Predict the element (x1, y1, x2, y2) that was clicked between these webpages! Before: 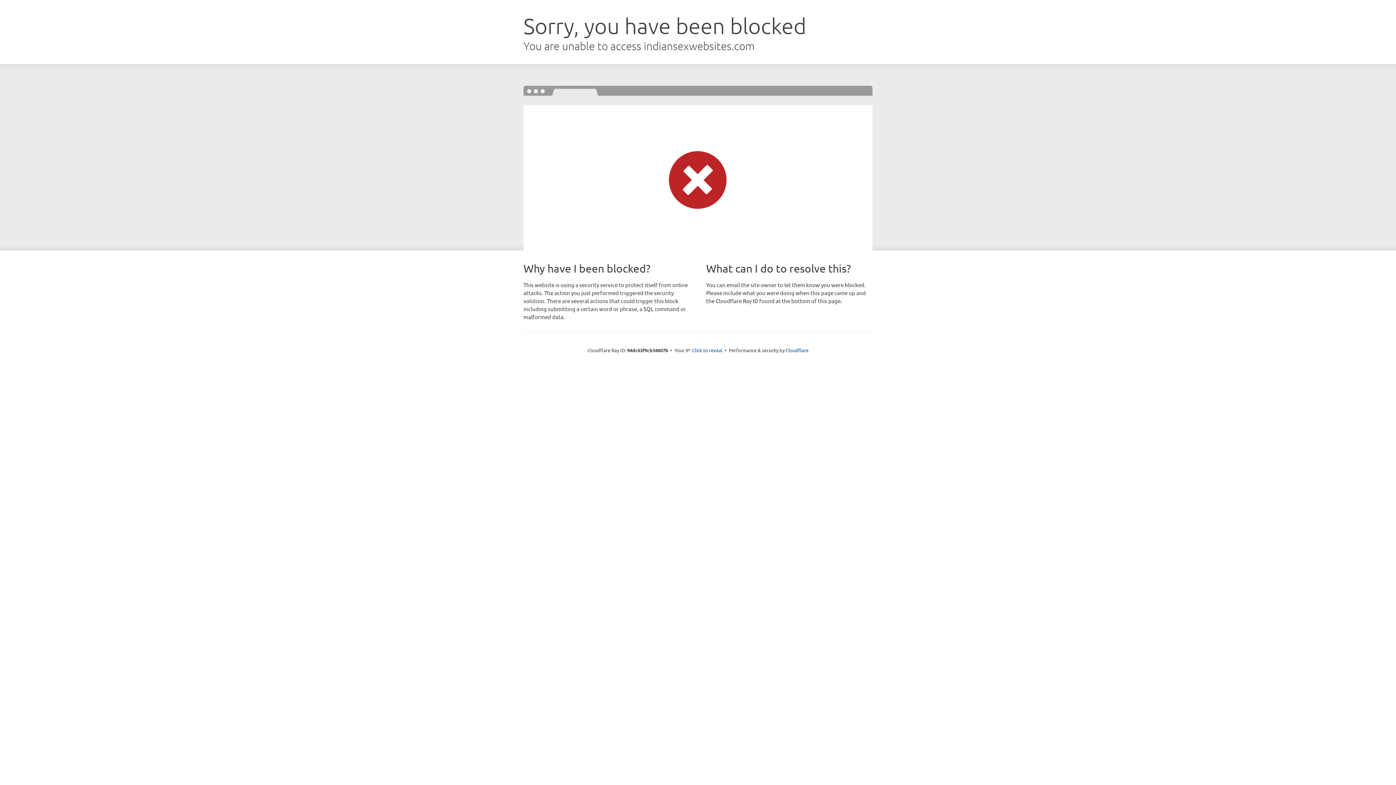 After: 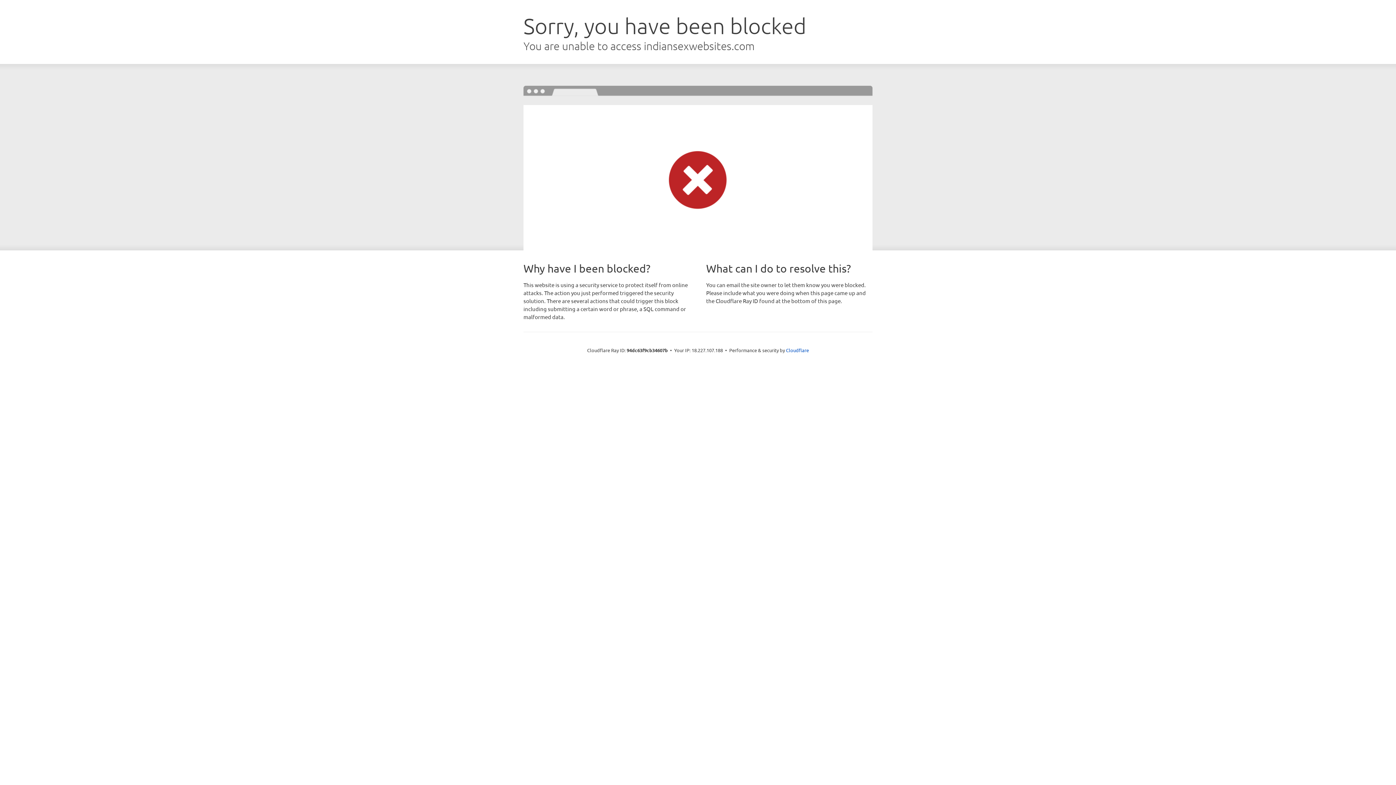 Action: label: Click to reveal bbox: (692, 346, 722, 353)